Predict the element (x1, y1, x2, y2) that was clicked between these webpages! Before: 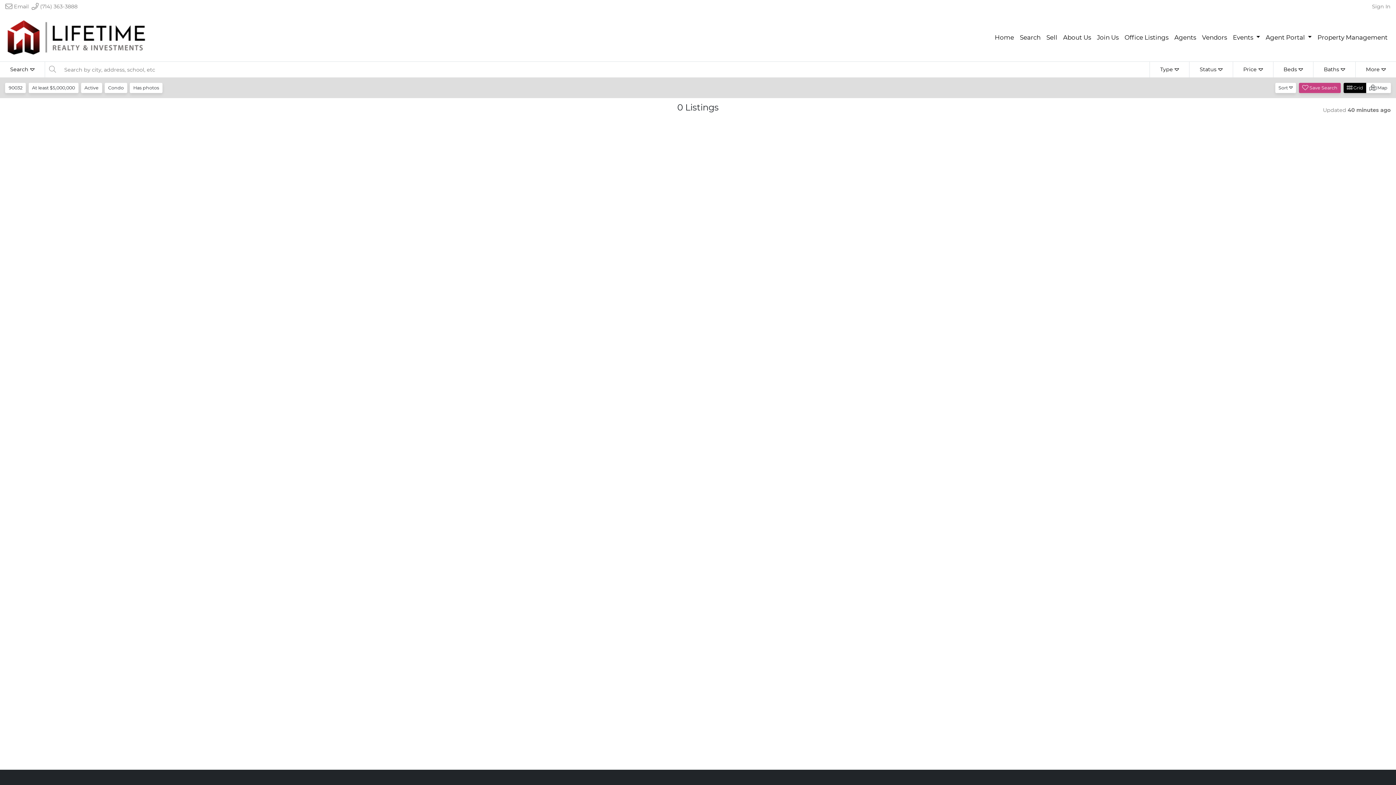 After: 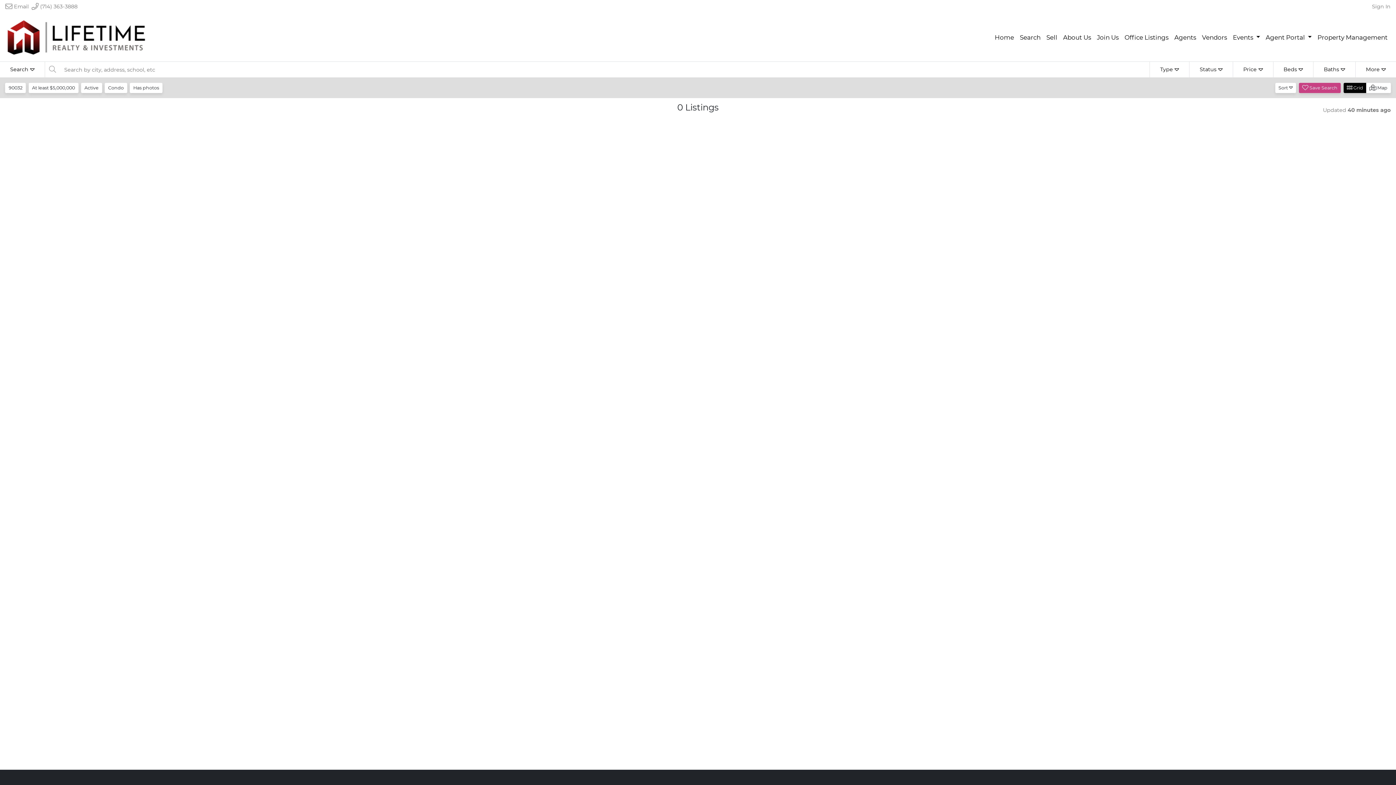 Action: bbox: (31, 2, 77, 10) label:  (714) 363-3888